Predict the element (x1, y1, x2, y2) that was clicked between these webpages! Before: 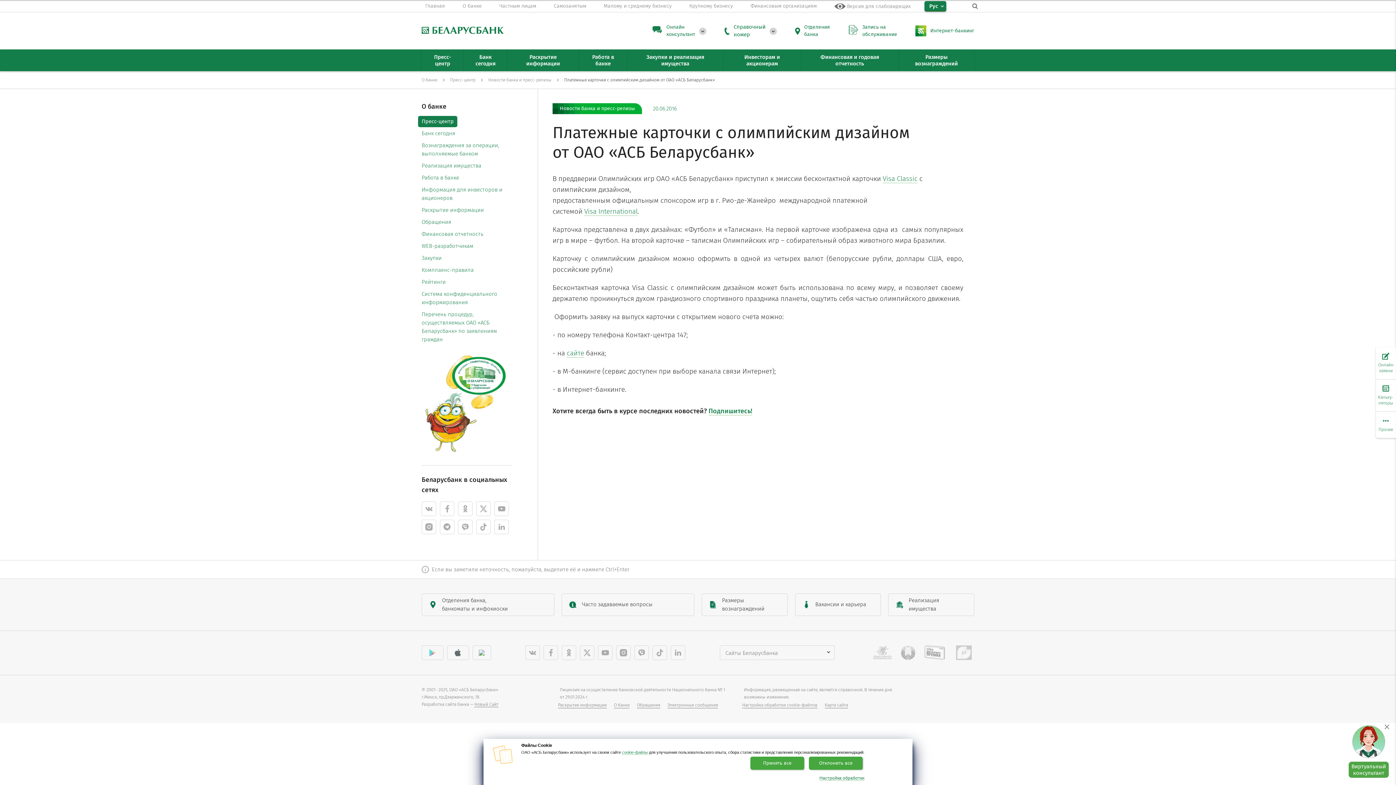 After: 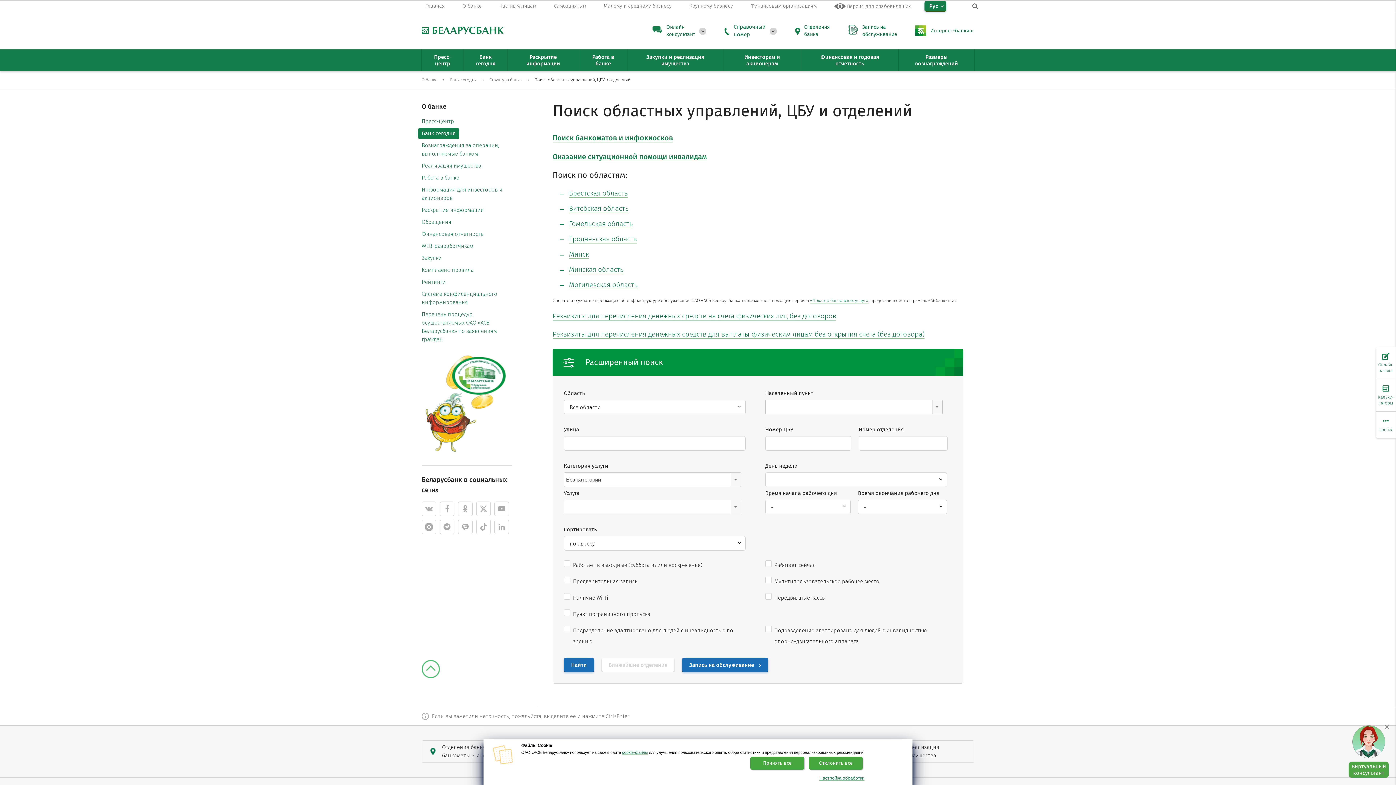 Action: bbox: (795, 27, 800, 33)